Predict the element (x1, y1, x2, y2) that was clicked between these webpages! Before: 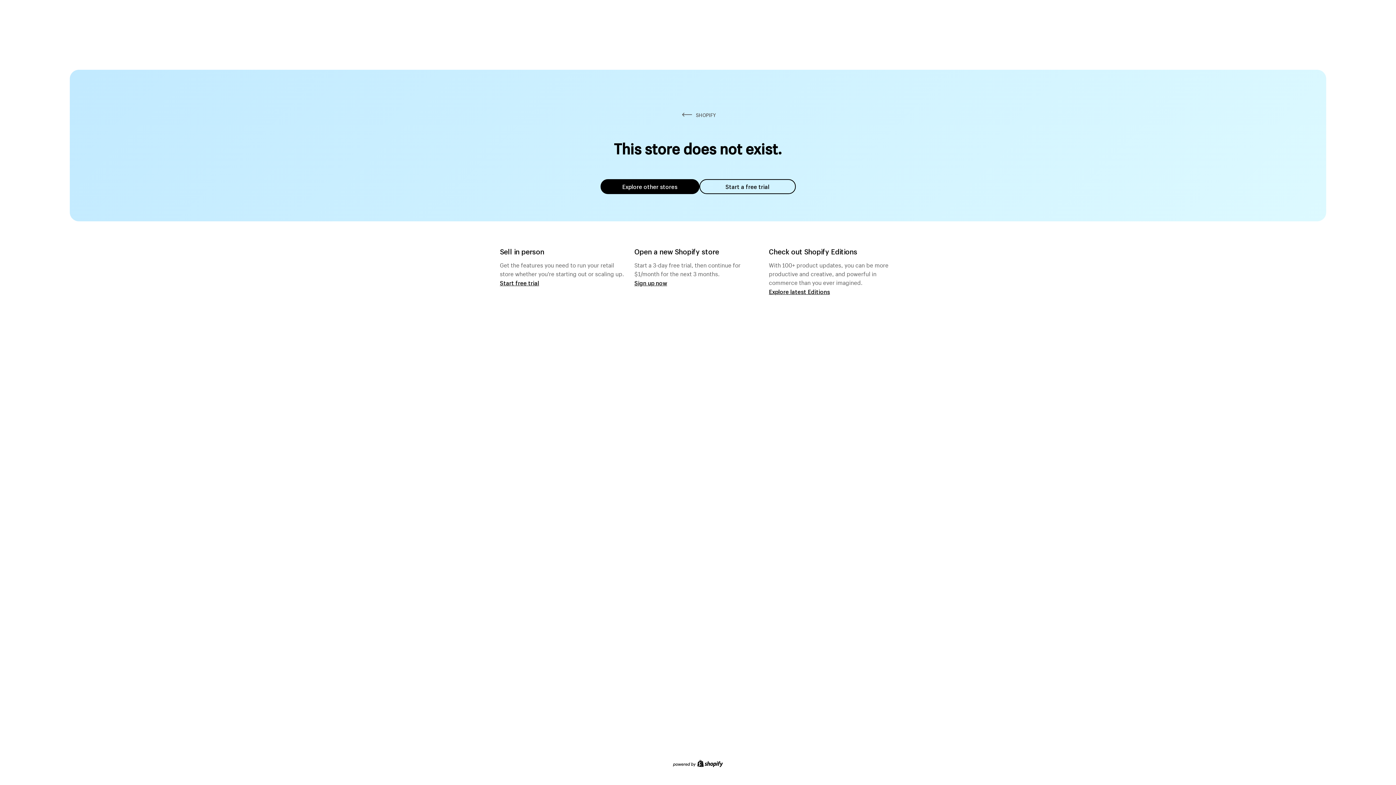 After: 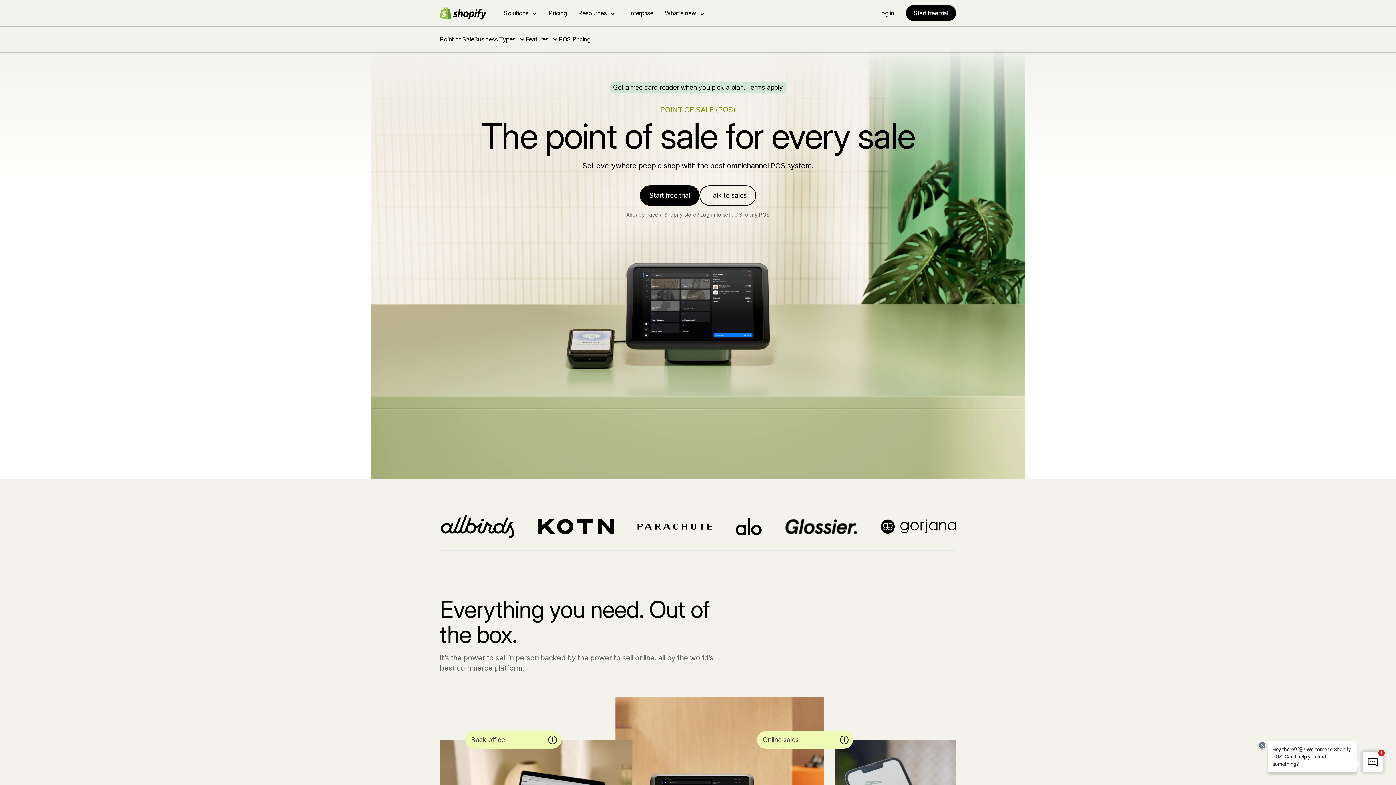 Action: label: Start free trial bbox: (500, 279, 539, 286)